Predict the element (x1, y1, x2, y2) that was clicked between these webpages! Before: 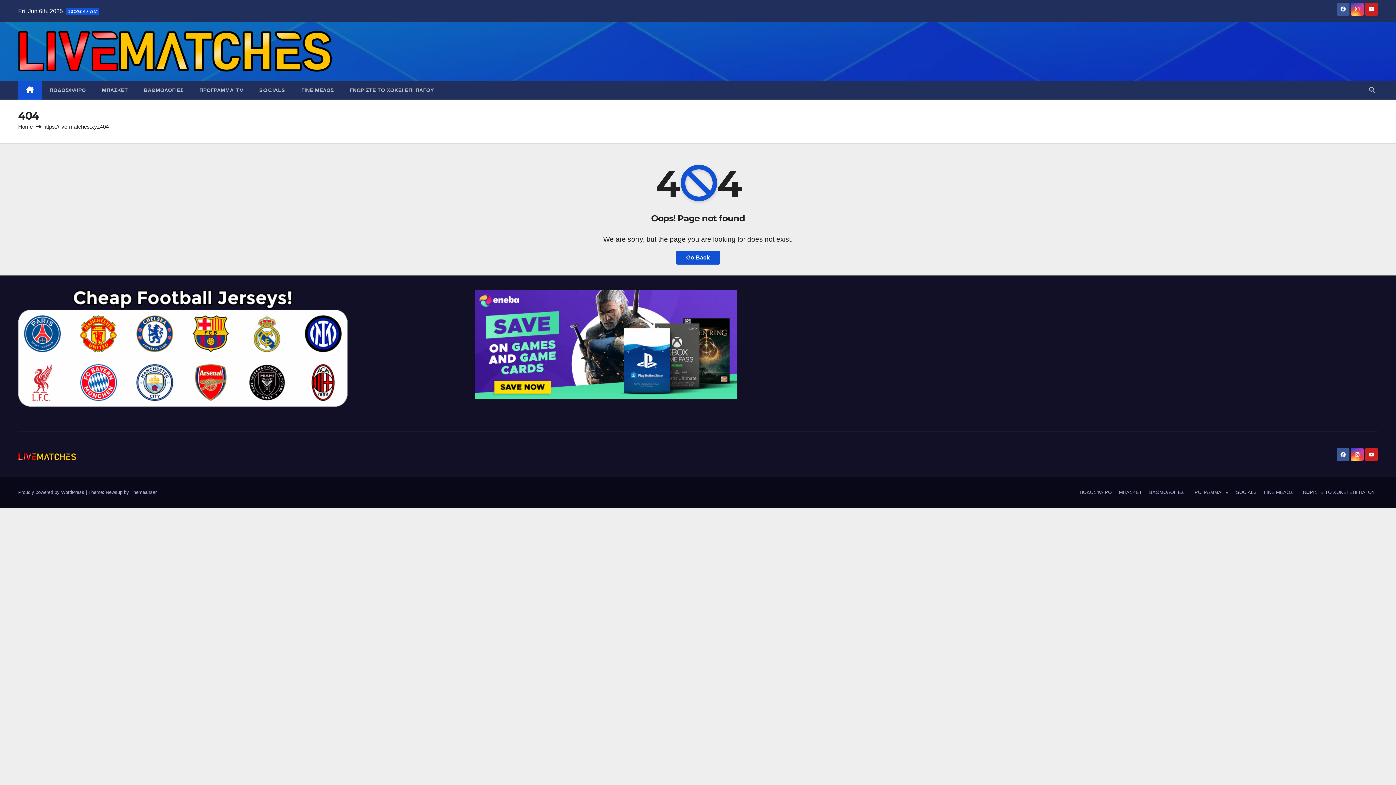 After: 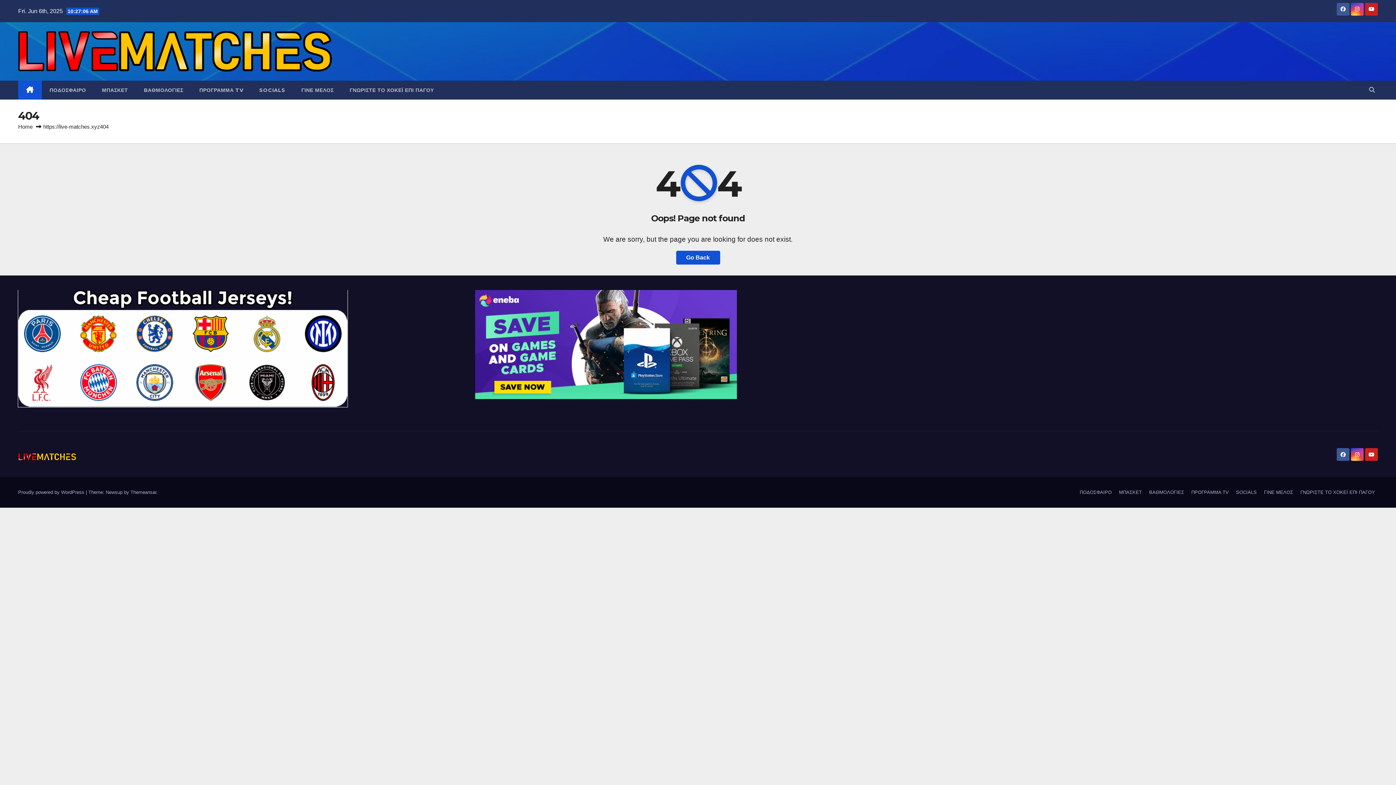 Action: bbox: (18, 290, 347, 407)